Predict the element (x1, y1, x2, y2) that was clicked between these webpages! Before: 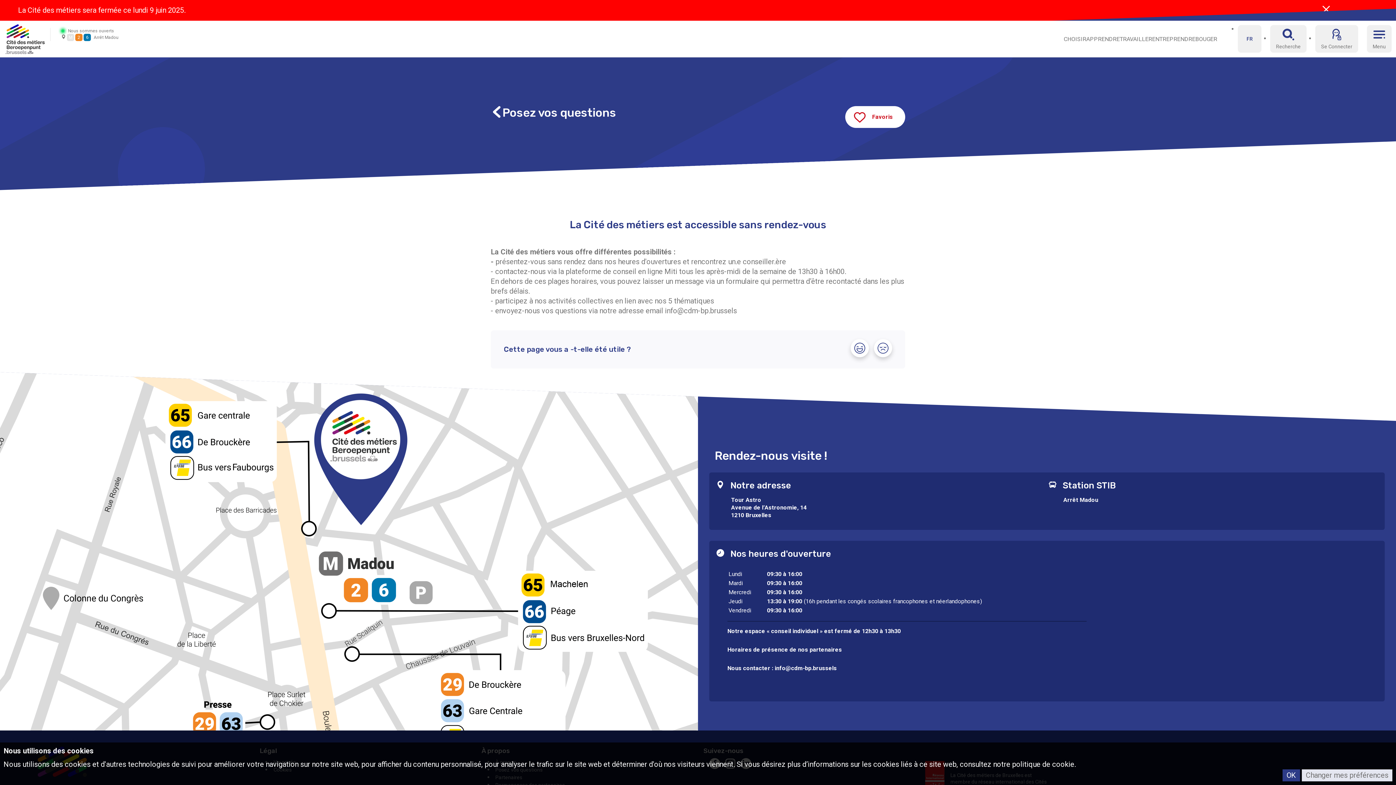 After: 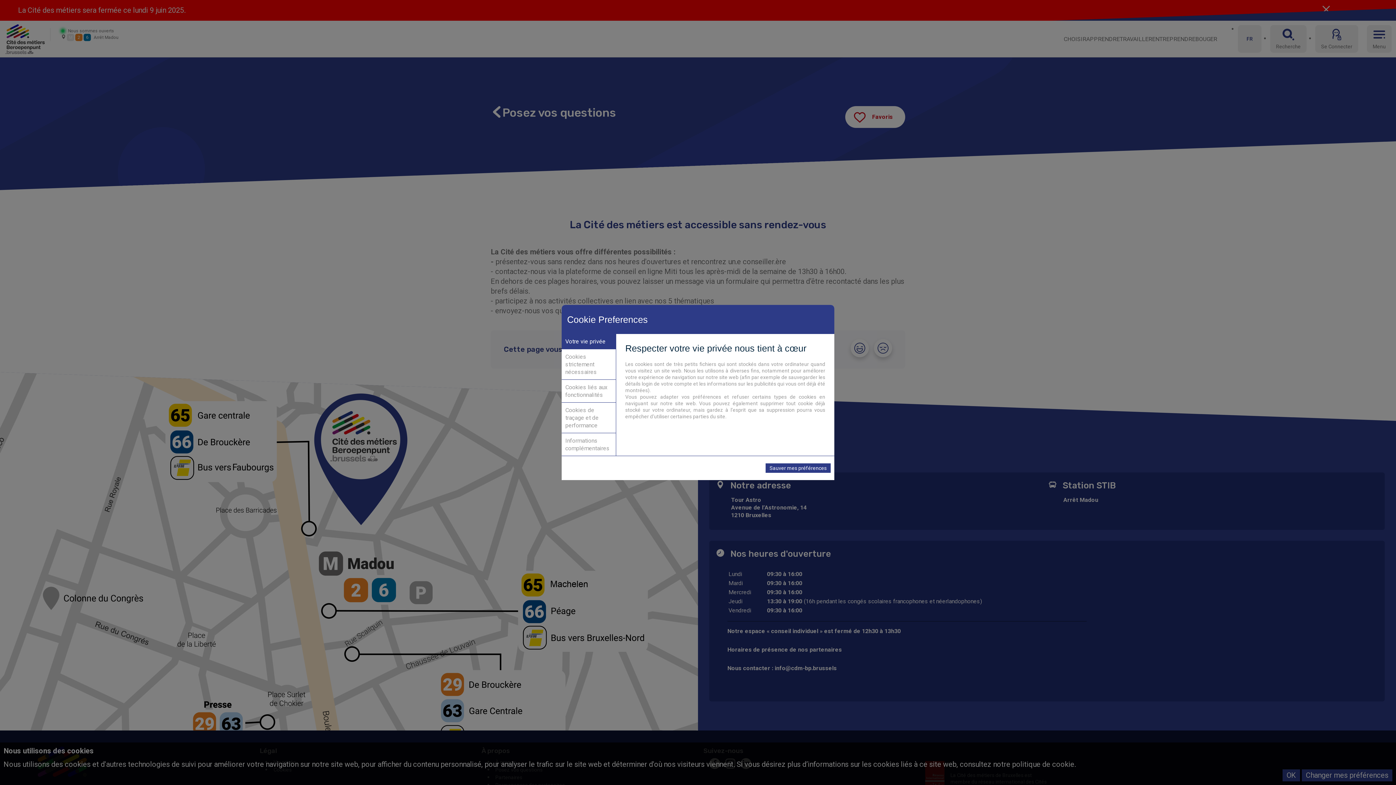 Action: label: Changer mes préférences bbox: (1302, 769, 1392, 781)